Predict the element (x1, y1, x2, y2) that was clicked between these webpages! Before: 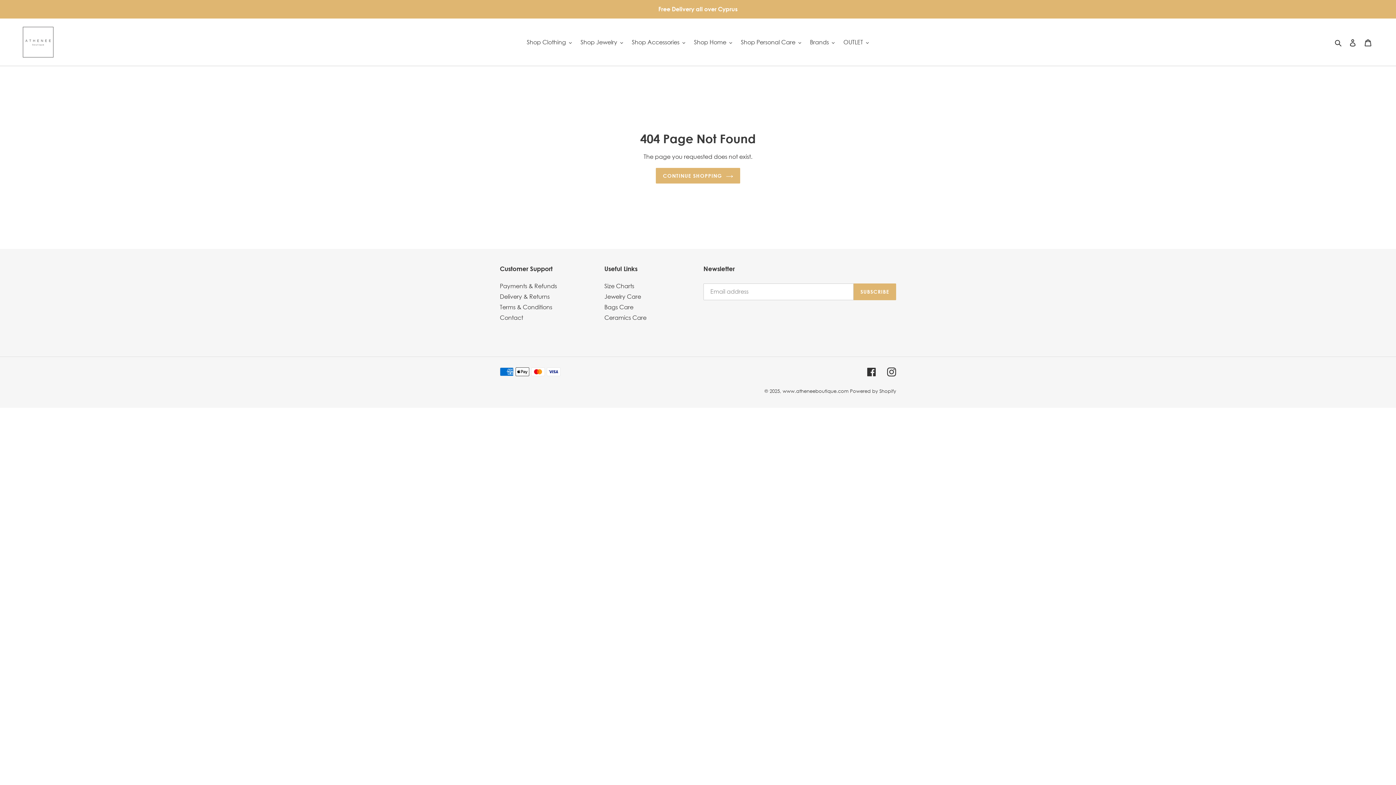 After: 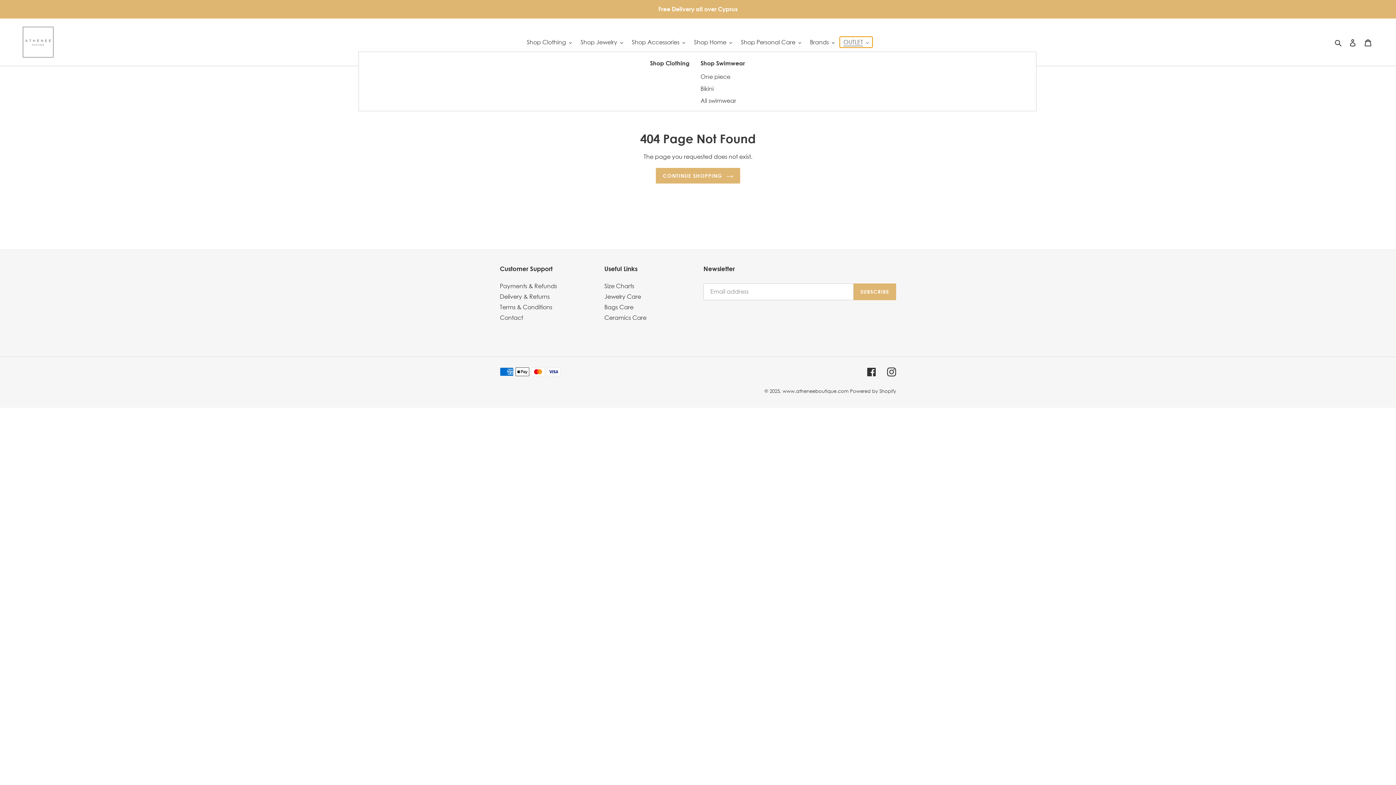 Action: bbox: (840, 36, 872, 47) label: OUTLET